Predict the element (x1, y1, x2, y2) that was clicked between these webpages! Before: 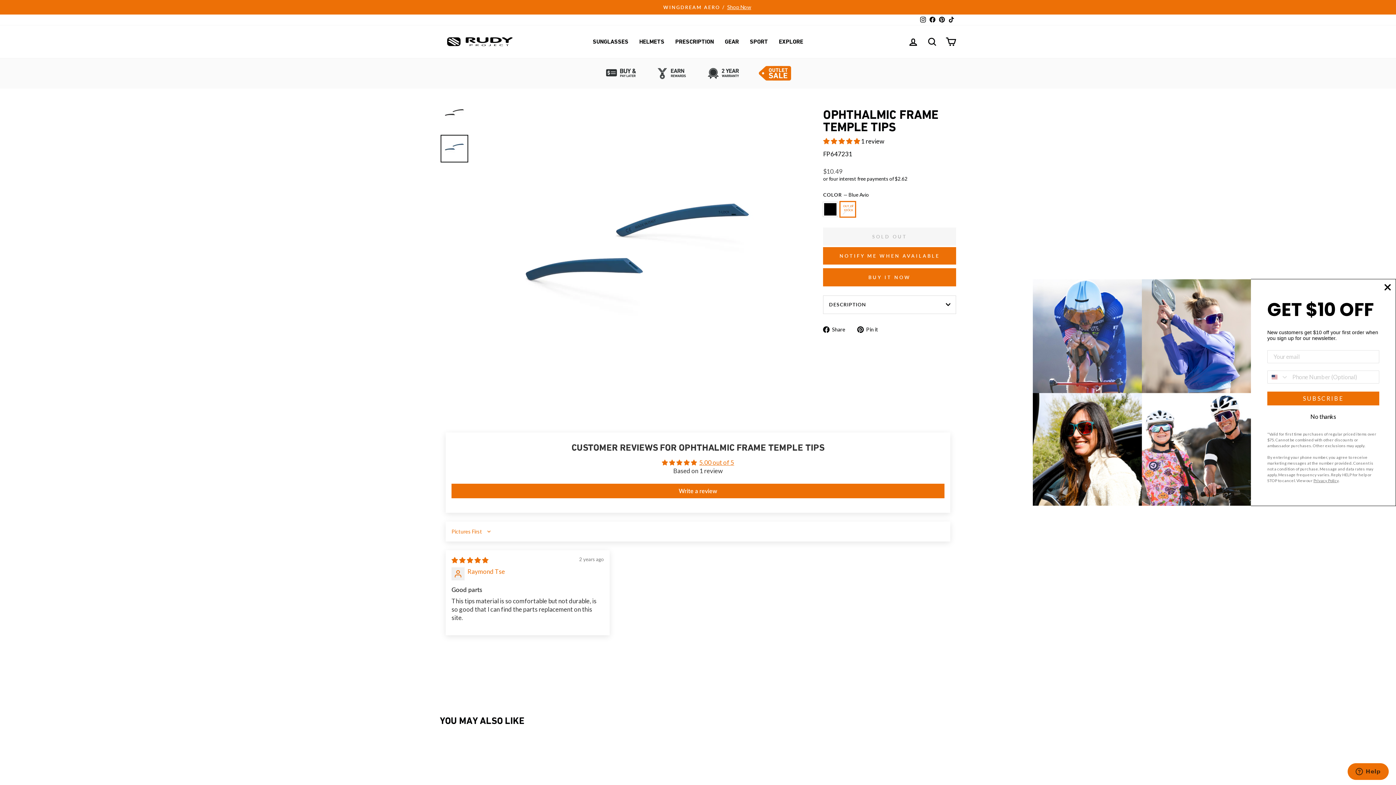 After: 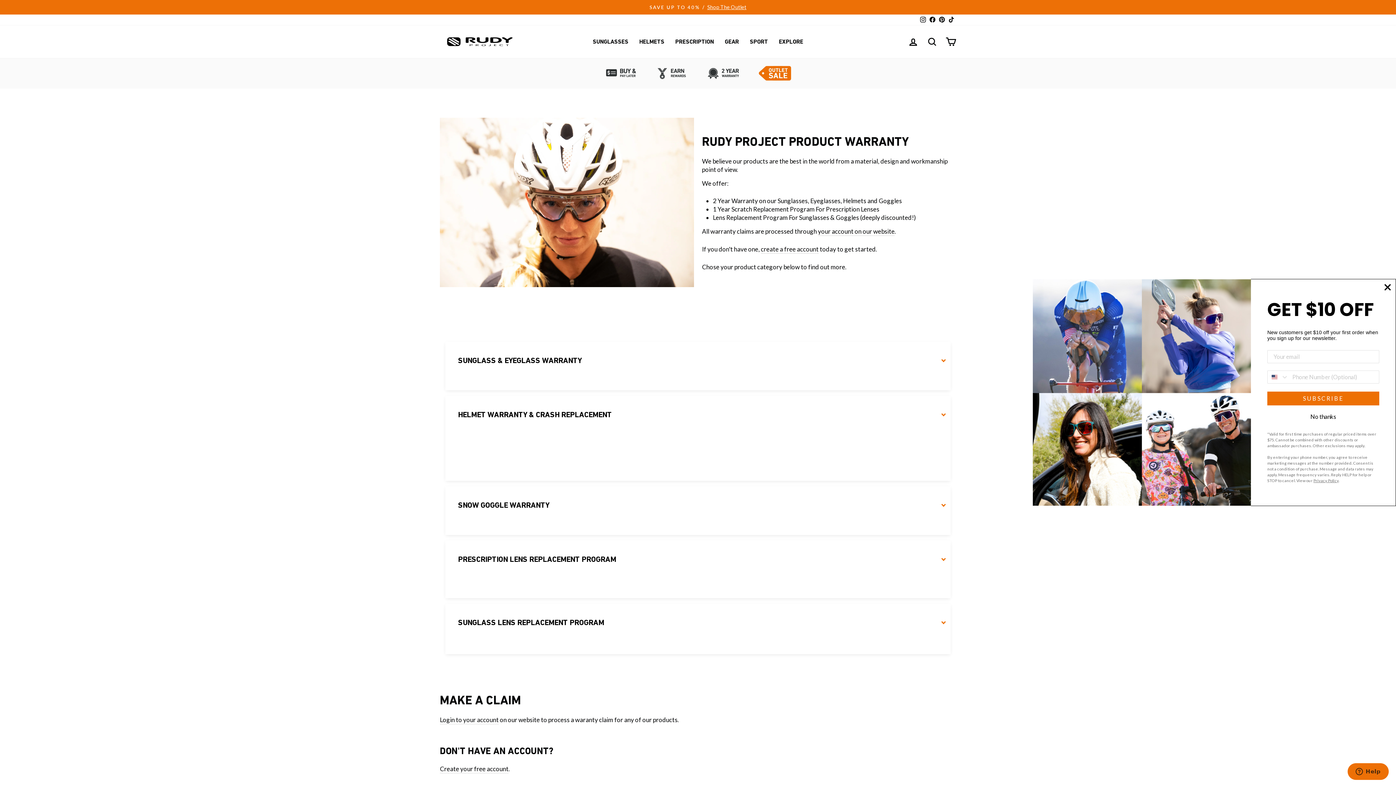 Action: bbox: (698, 65, 749, 81)